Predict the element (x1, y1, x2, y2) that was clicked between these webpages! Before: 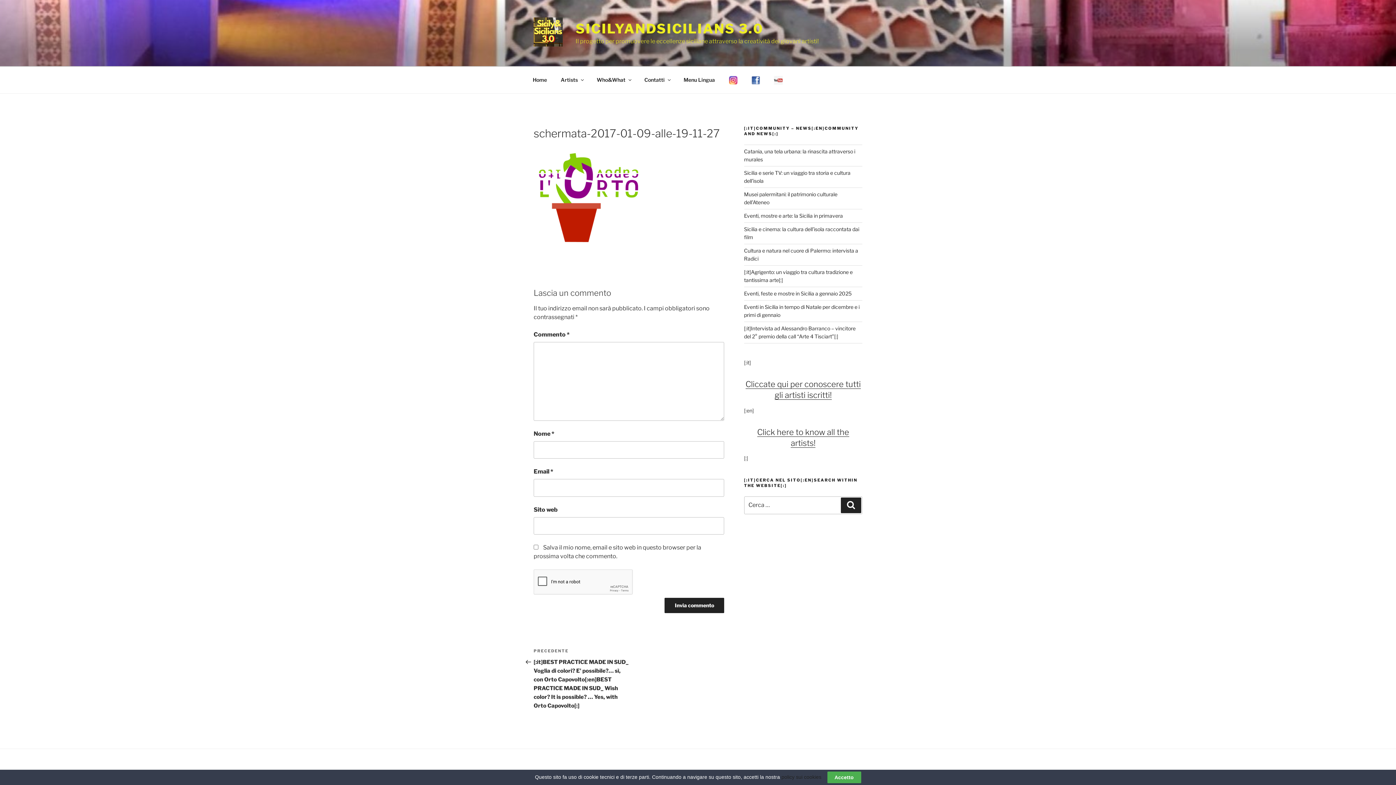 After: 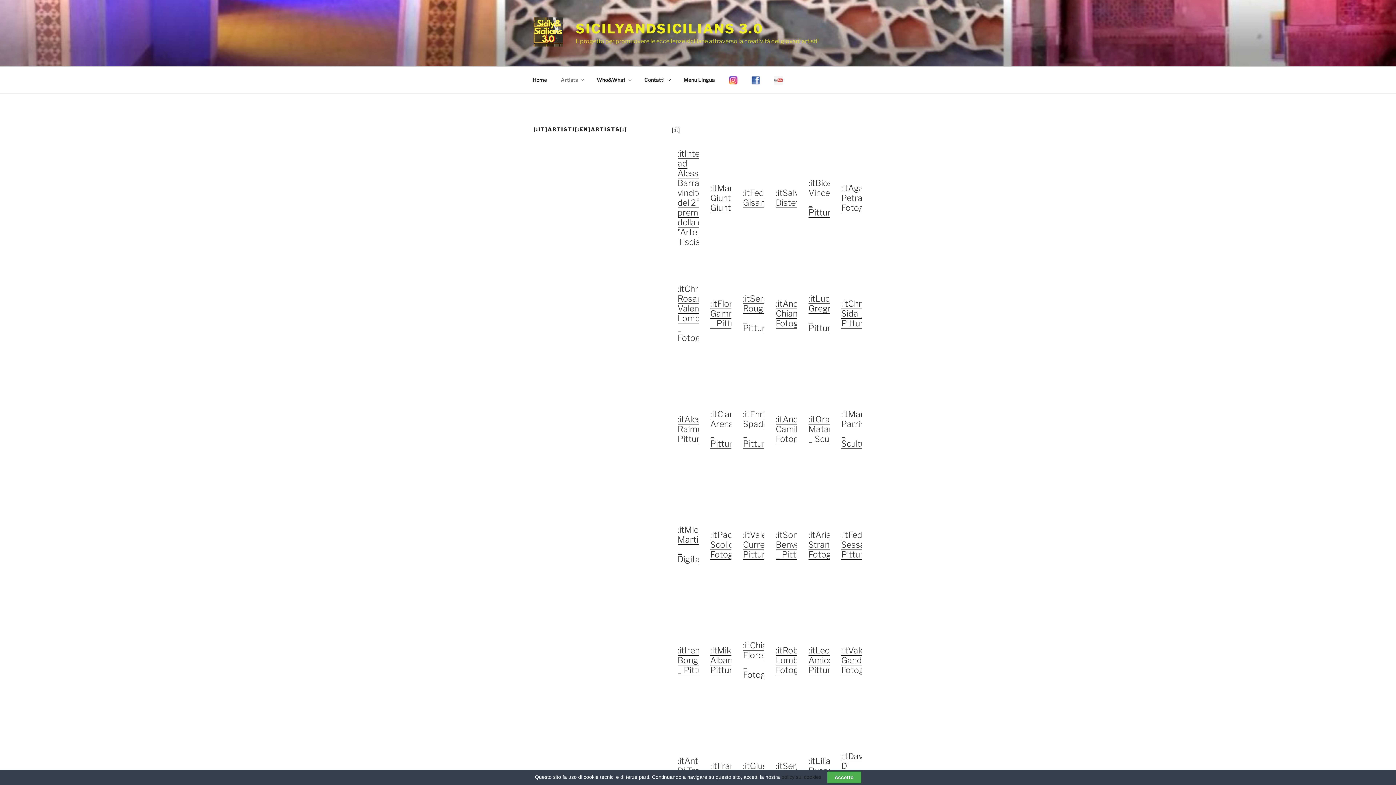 Action: label: Artists bbox: (554, 70, 589, 88)